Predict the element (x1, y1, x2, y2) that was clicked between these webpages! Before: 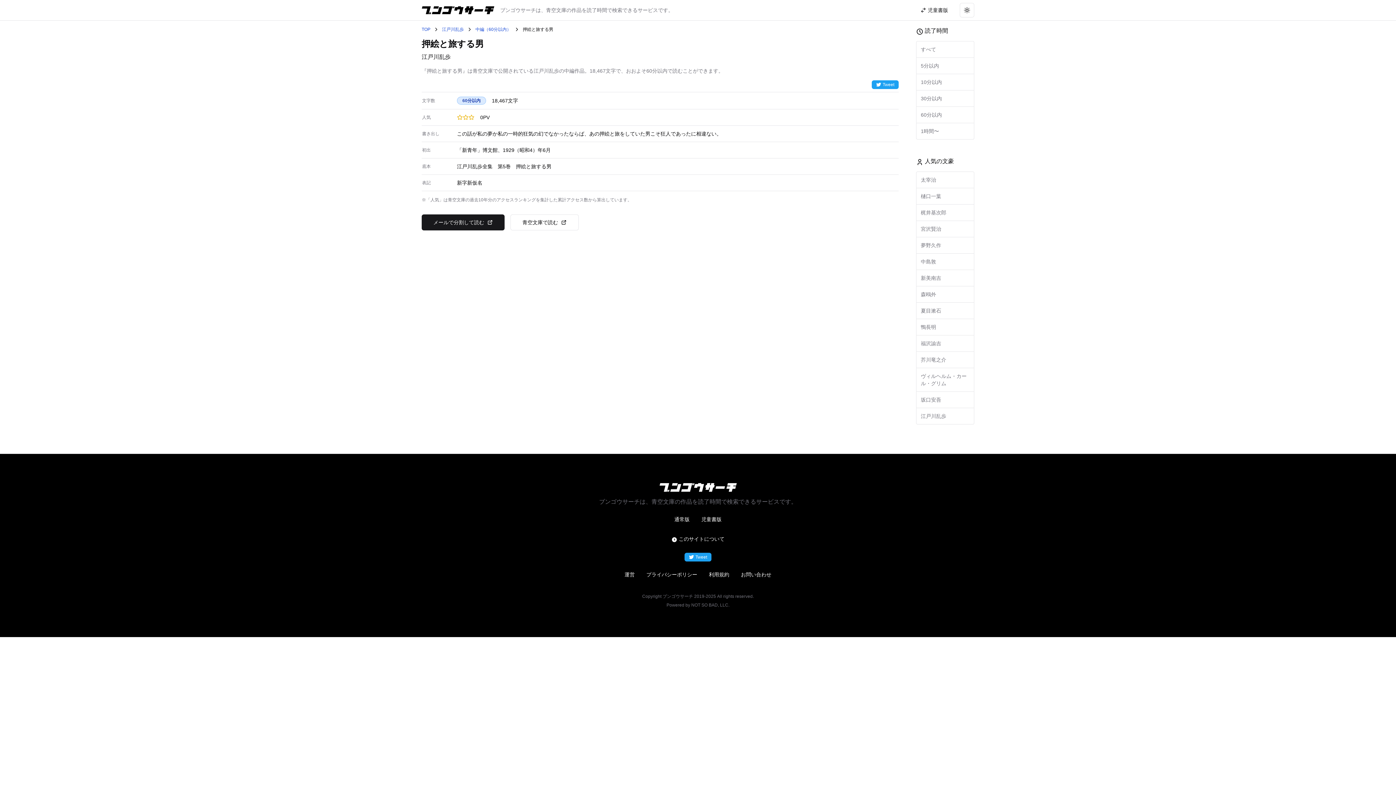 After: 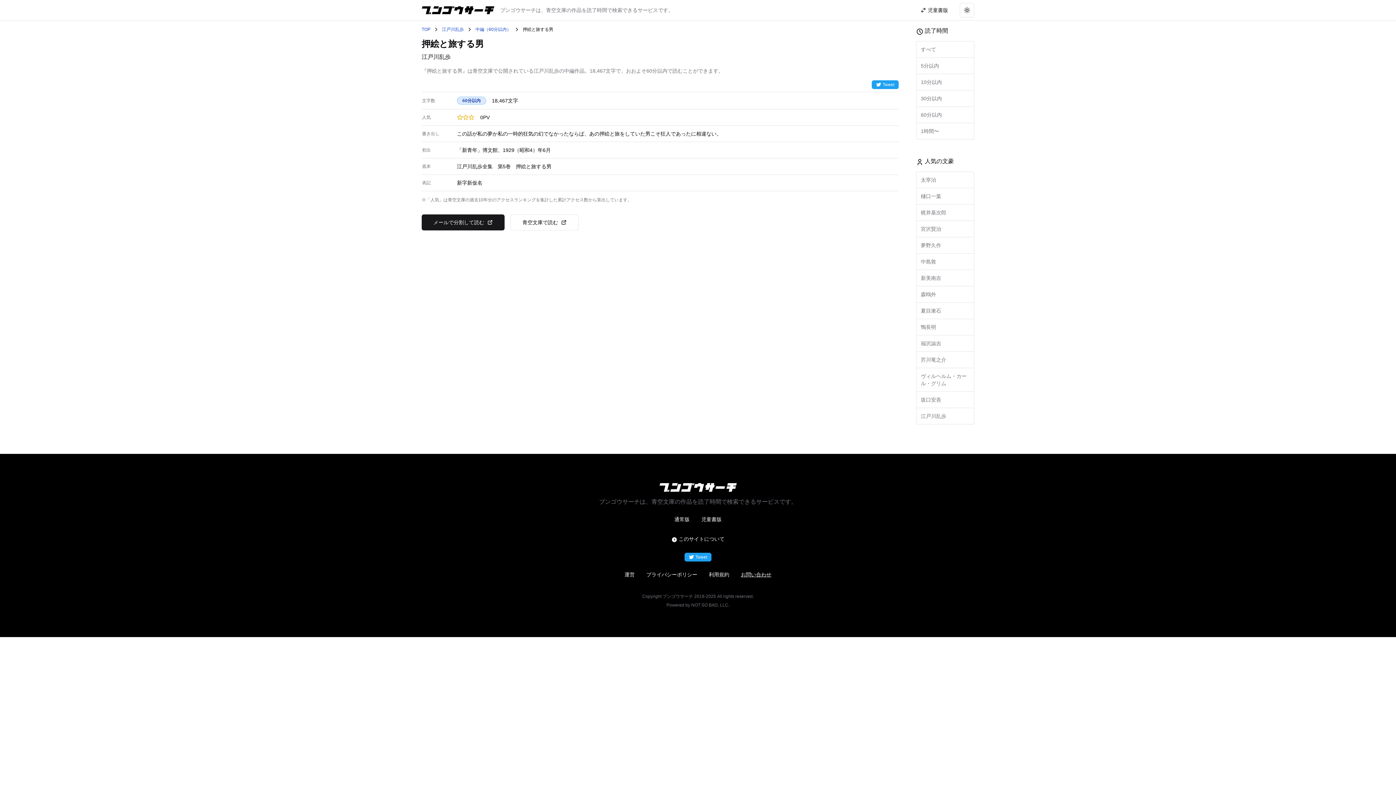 Action: label: お問い合わせ bbox: (735, 567, 777, 582)